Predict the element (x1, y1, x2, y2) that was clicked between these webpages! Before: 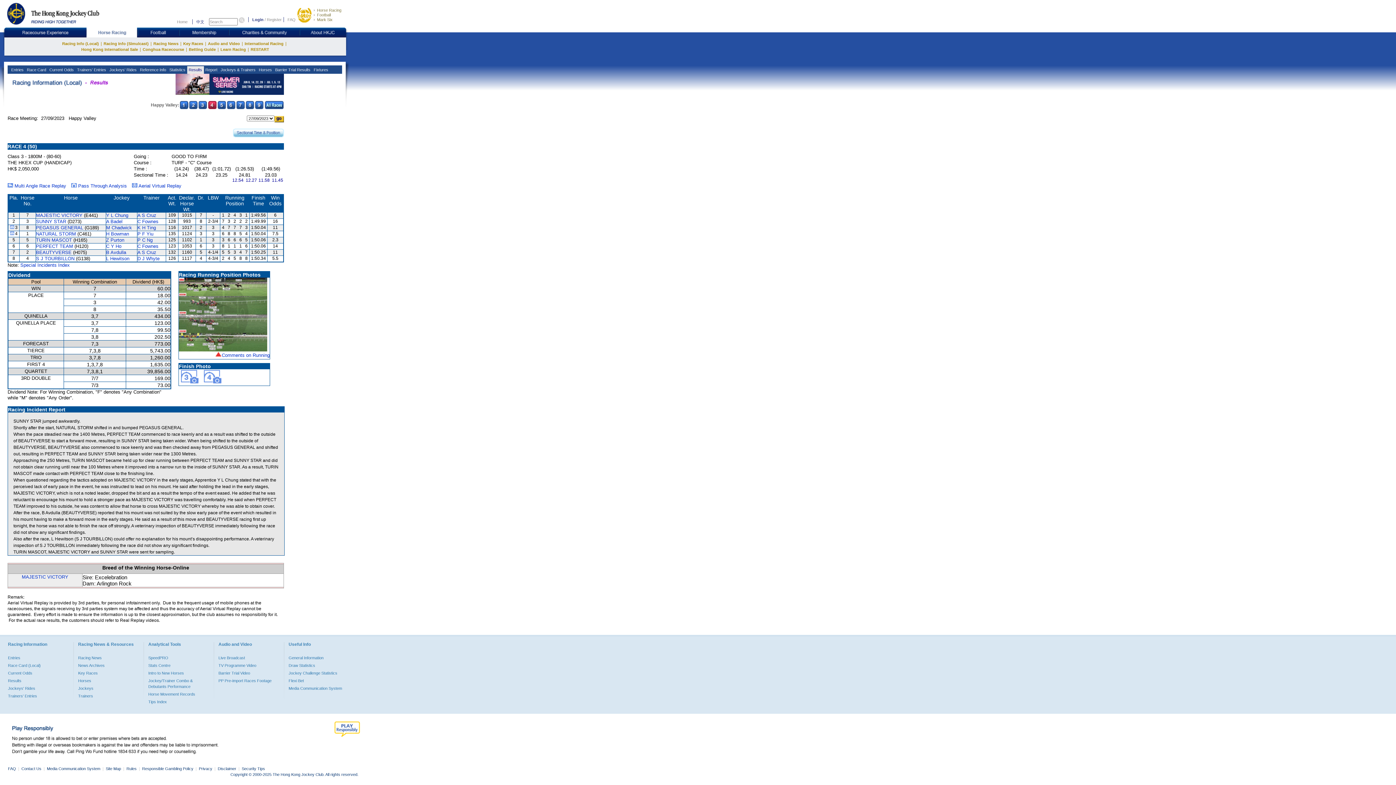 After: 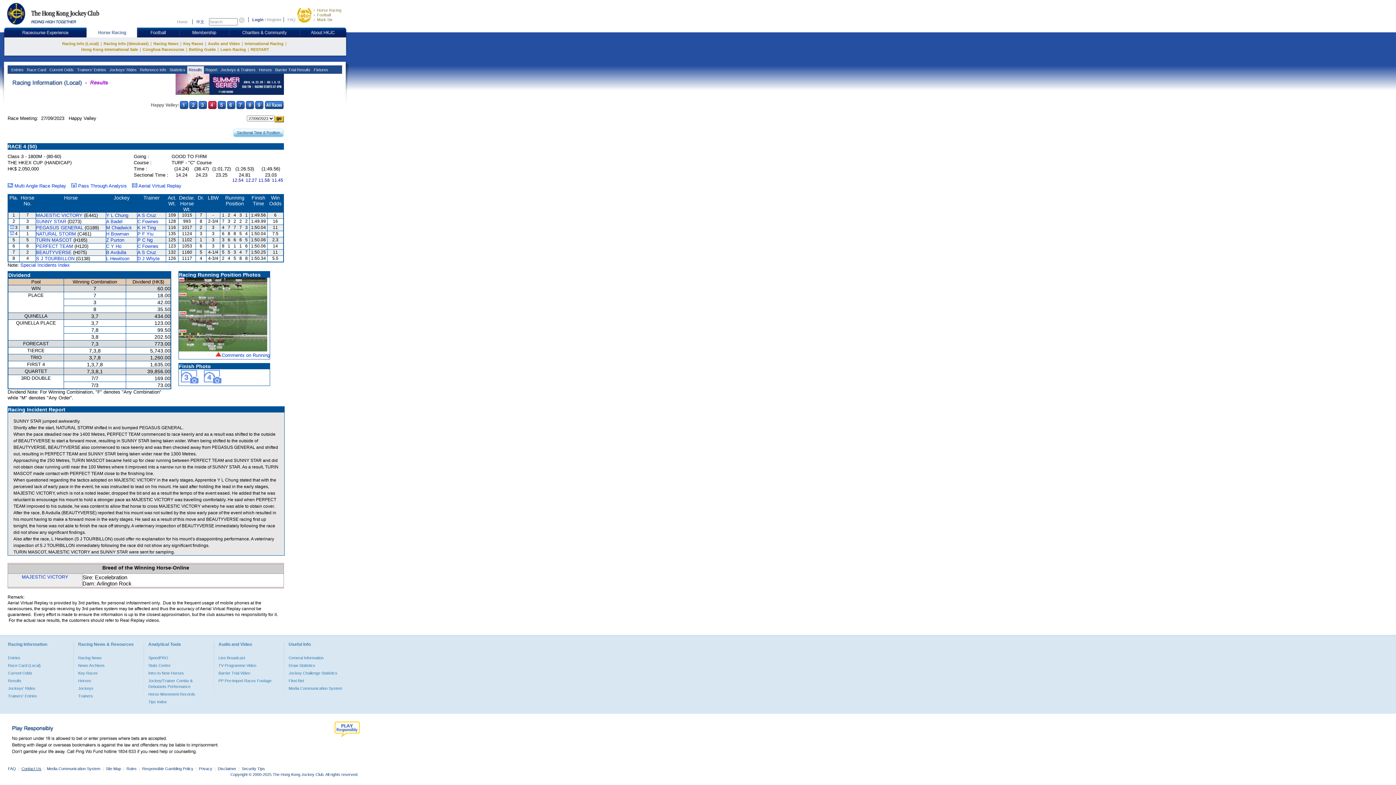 Action: label: Contact Us bbox: (21, 766, 41, 771)